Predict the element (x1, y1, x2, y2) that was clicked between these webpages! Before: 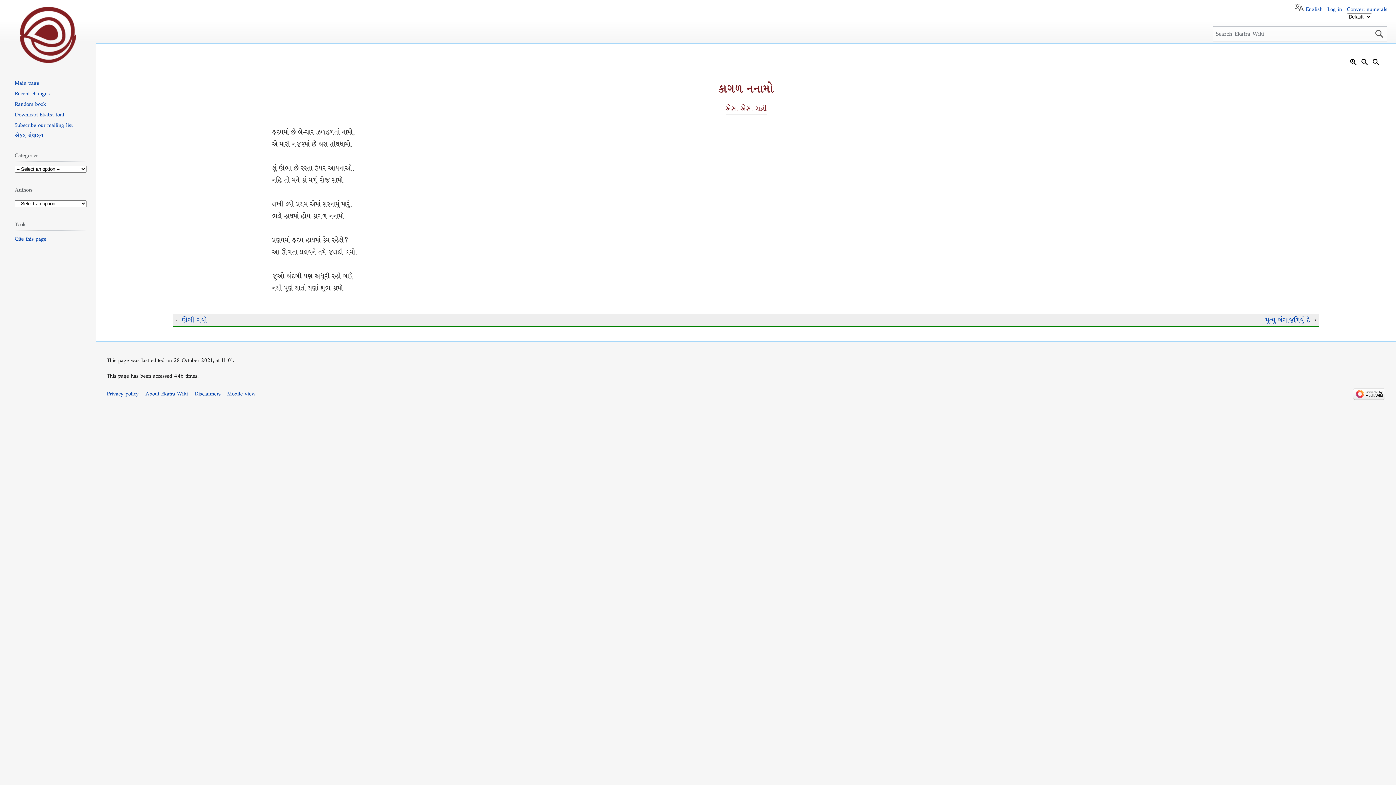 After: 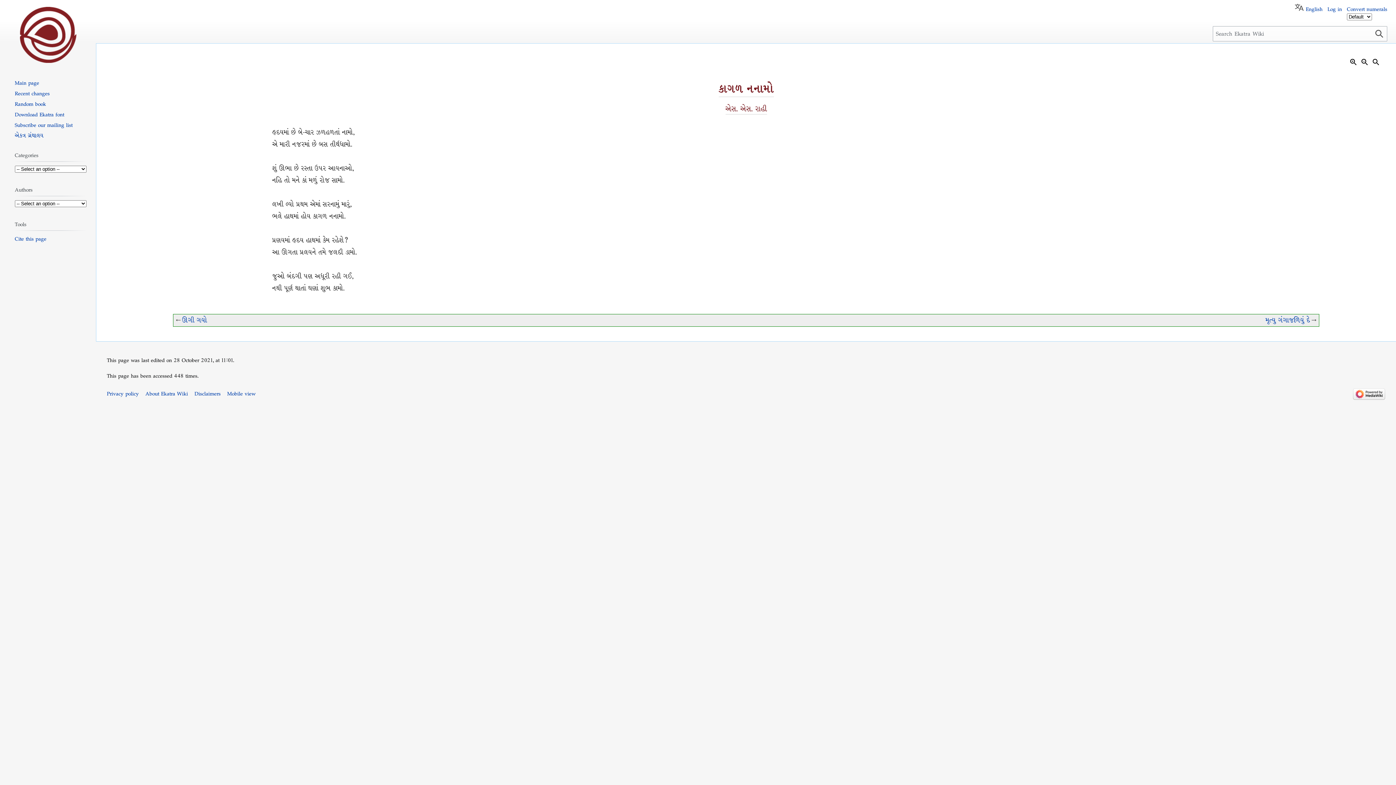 Action: label: Mobile view bbox: (227, 389, 255, 398)